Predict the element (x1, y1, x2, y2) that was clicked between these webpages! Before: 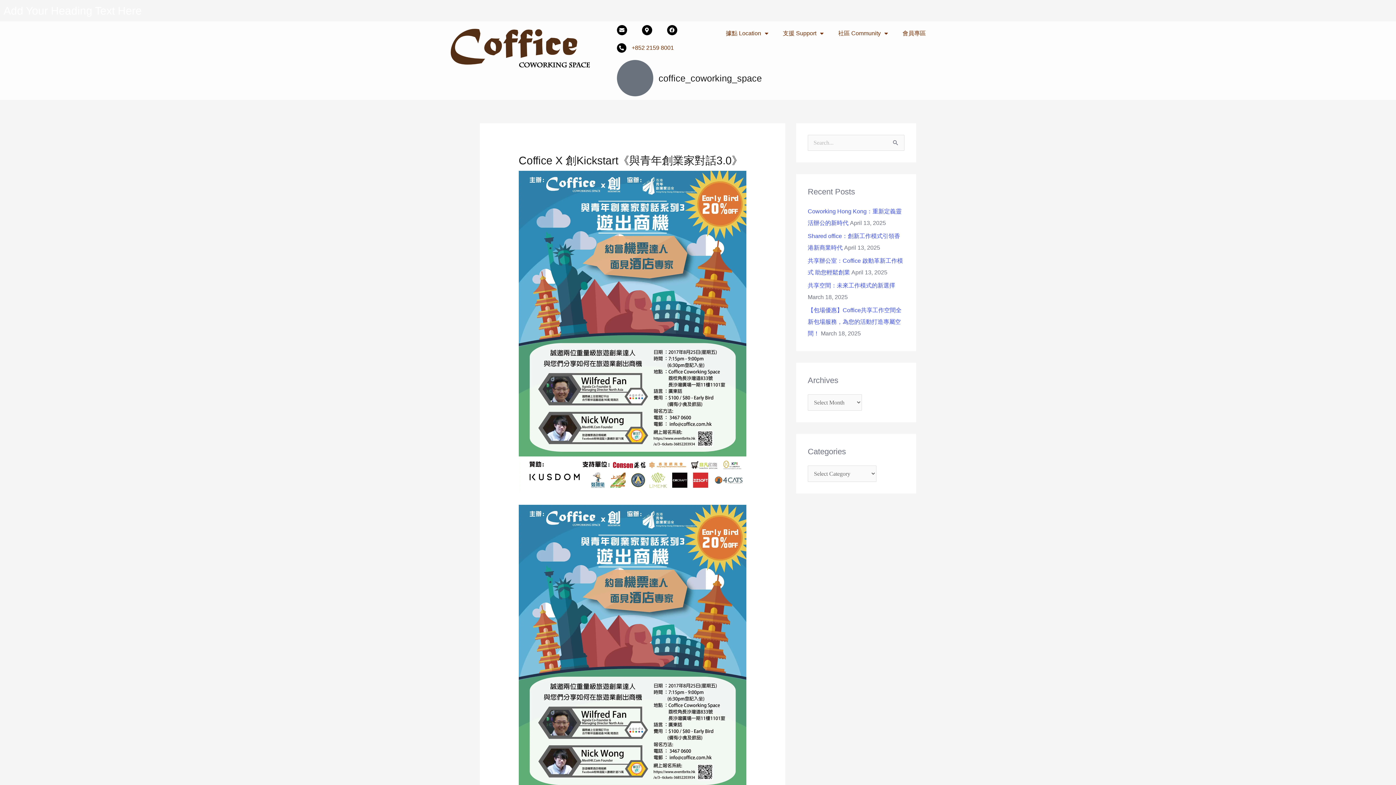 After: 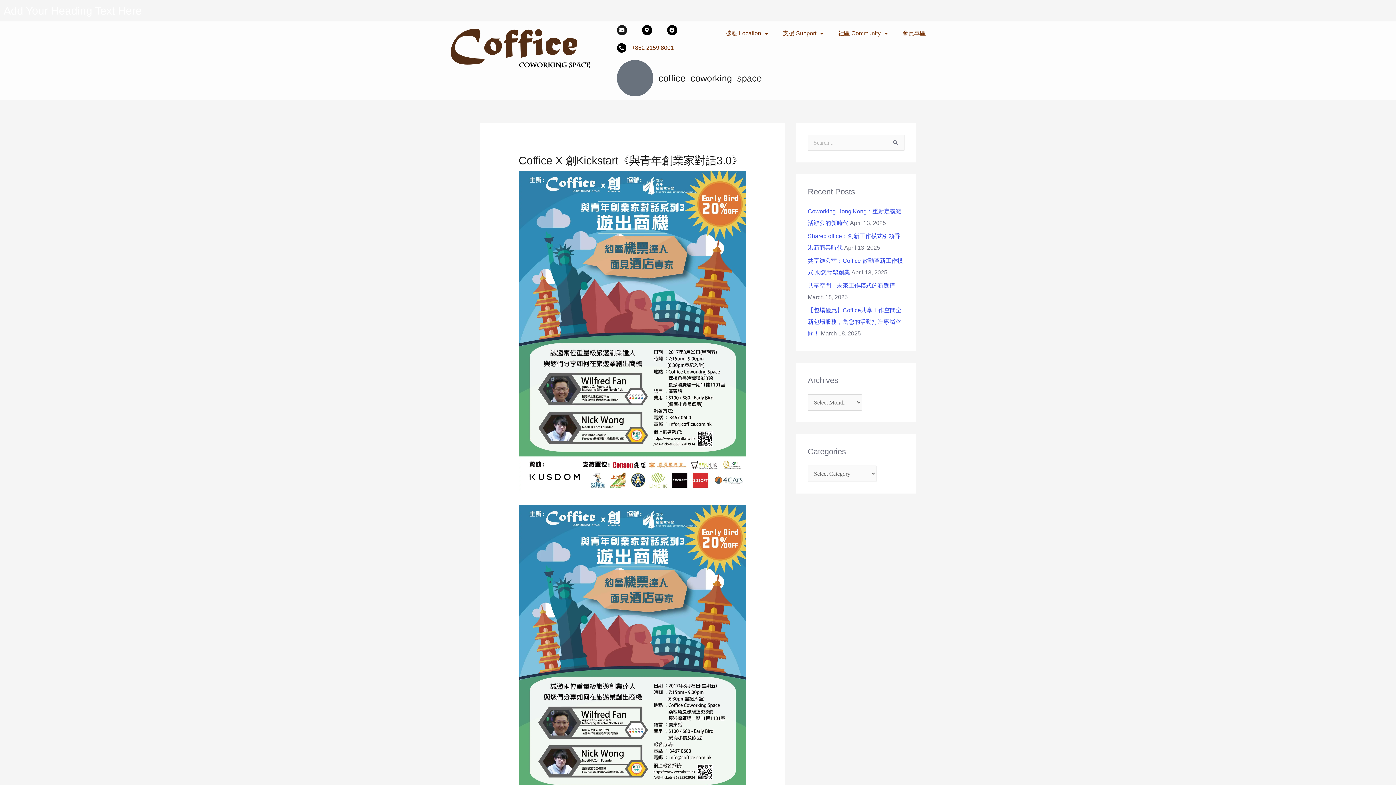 Action: label: Envelope bbox: (616, 25, 627, 35)